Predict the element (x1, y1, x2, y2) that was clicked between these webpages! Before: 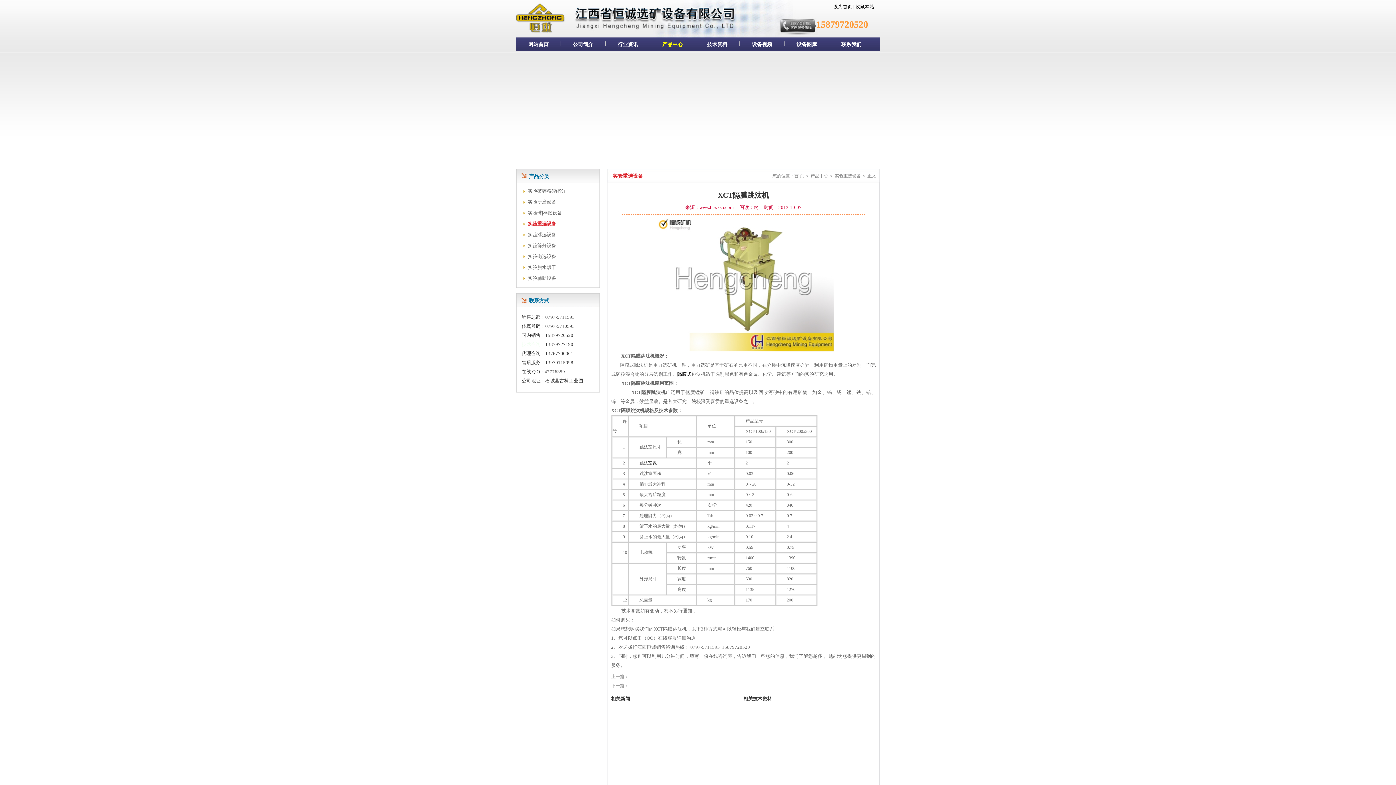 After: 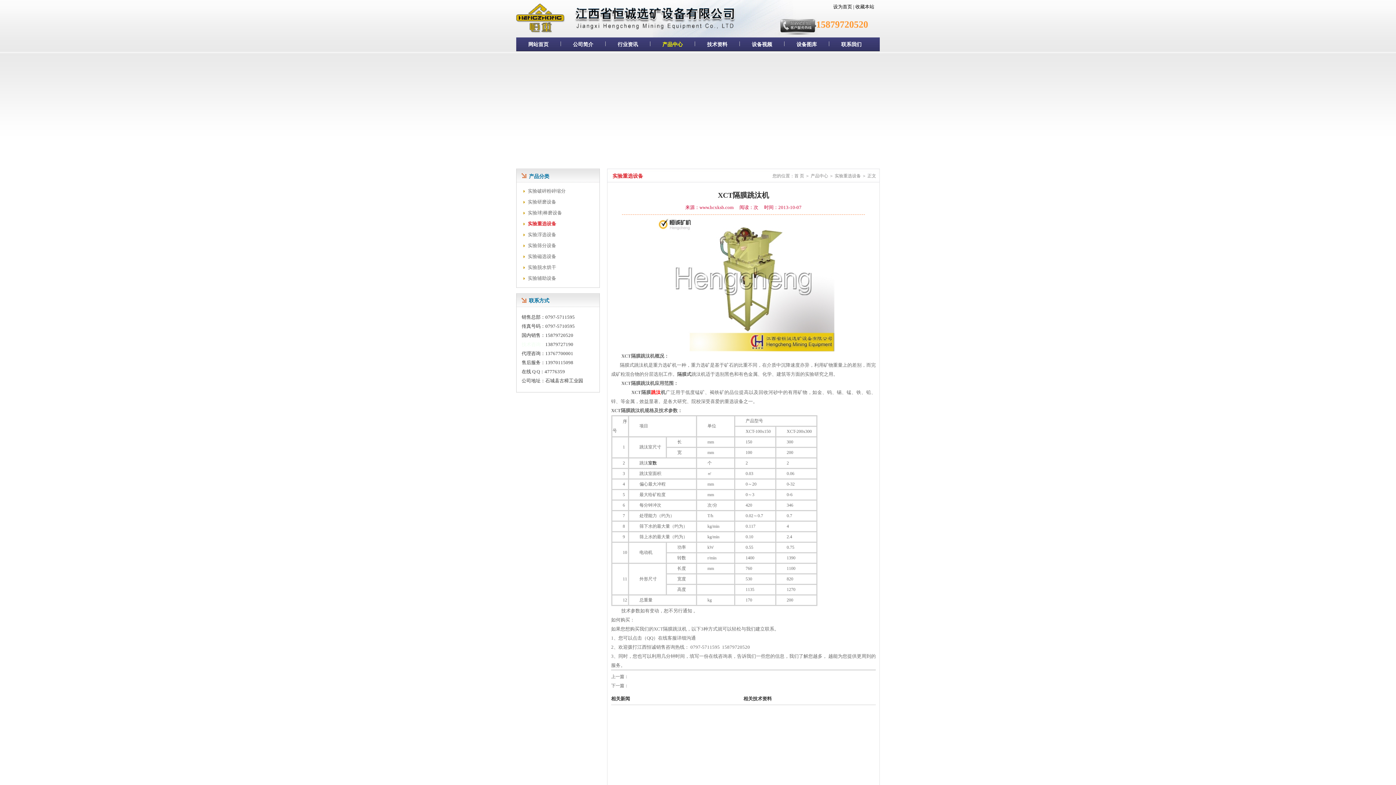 Action: bbox: (651, 389, 661, 395) label: 跳汰